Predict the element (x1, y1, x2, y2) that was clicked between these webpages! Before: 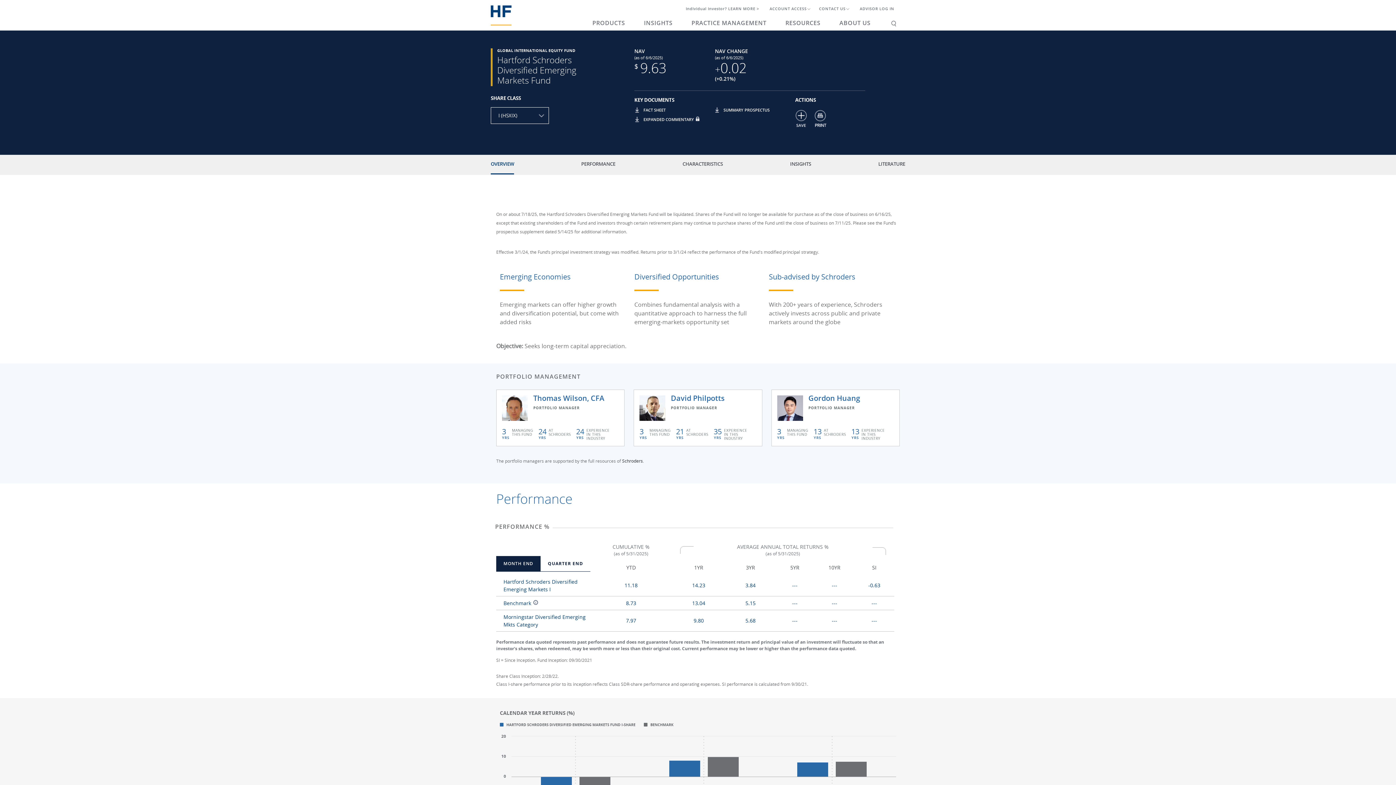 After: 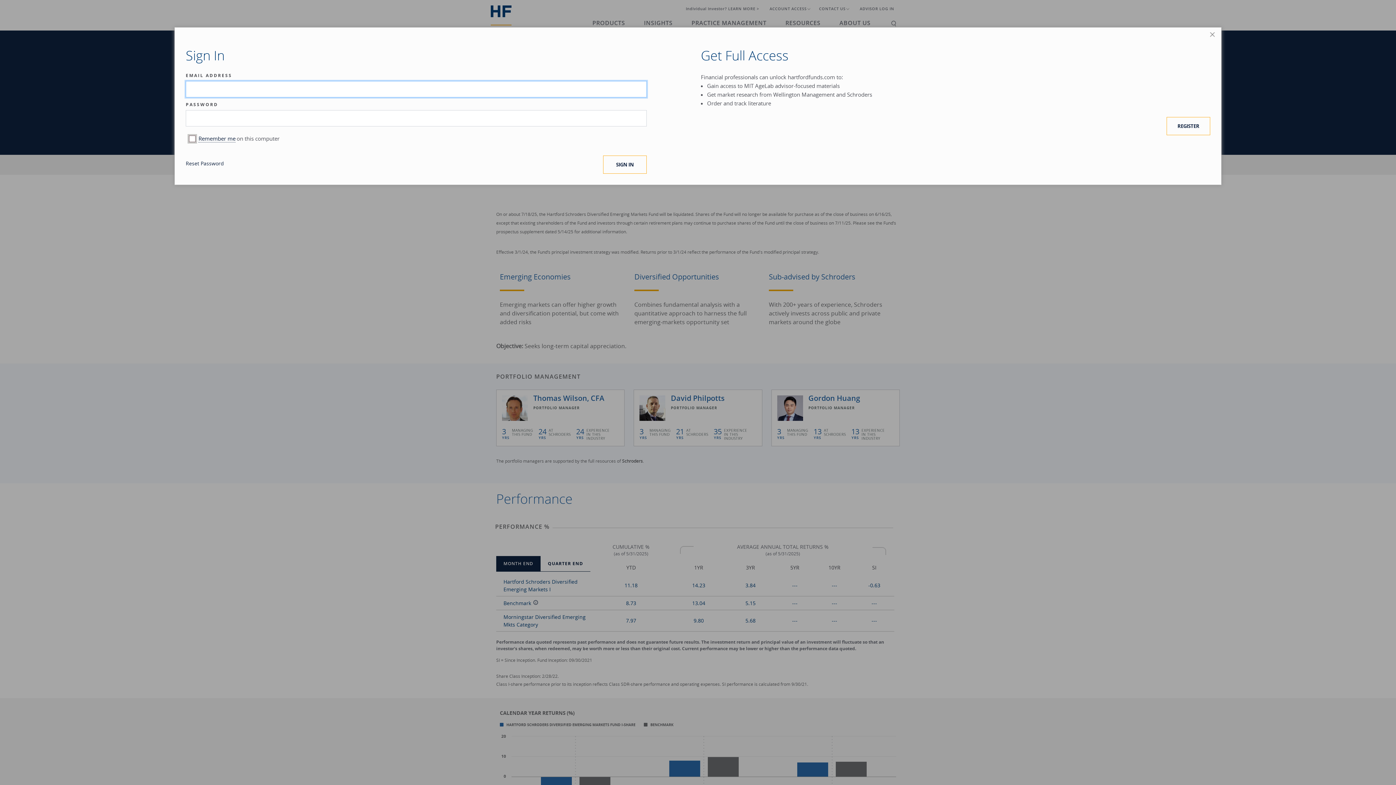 Action: bbox: (692, 114, 705, 125) label: Locked Icon